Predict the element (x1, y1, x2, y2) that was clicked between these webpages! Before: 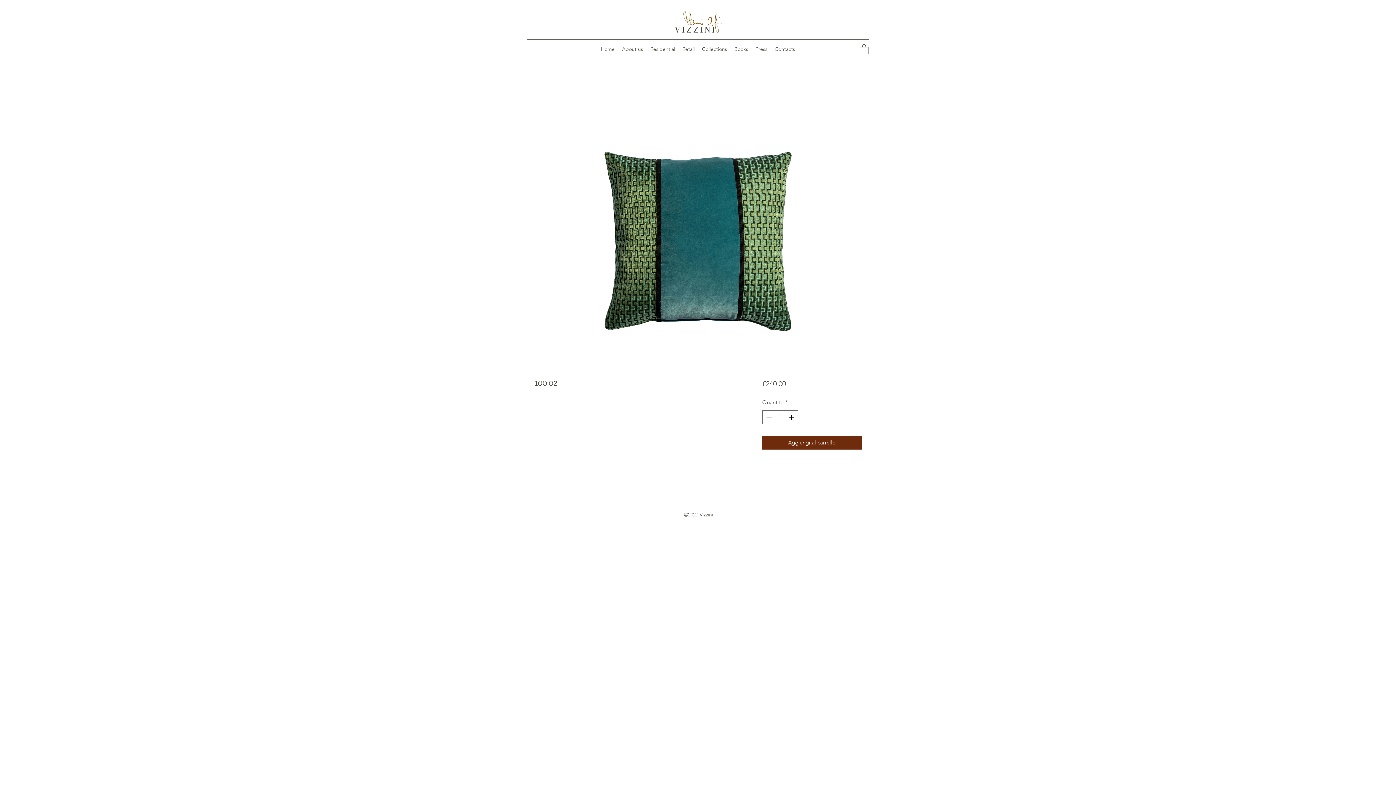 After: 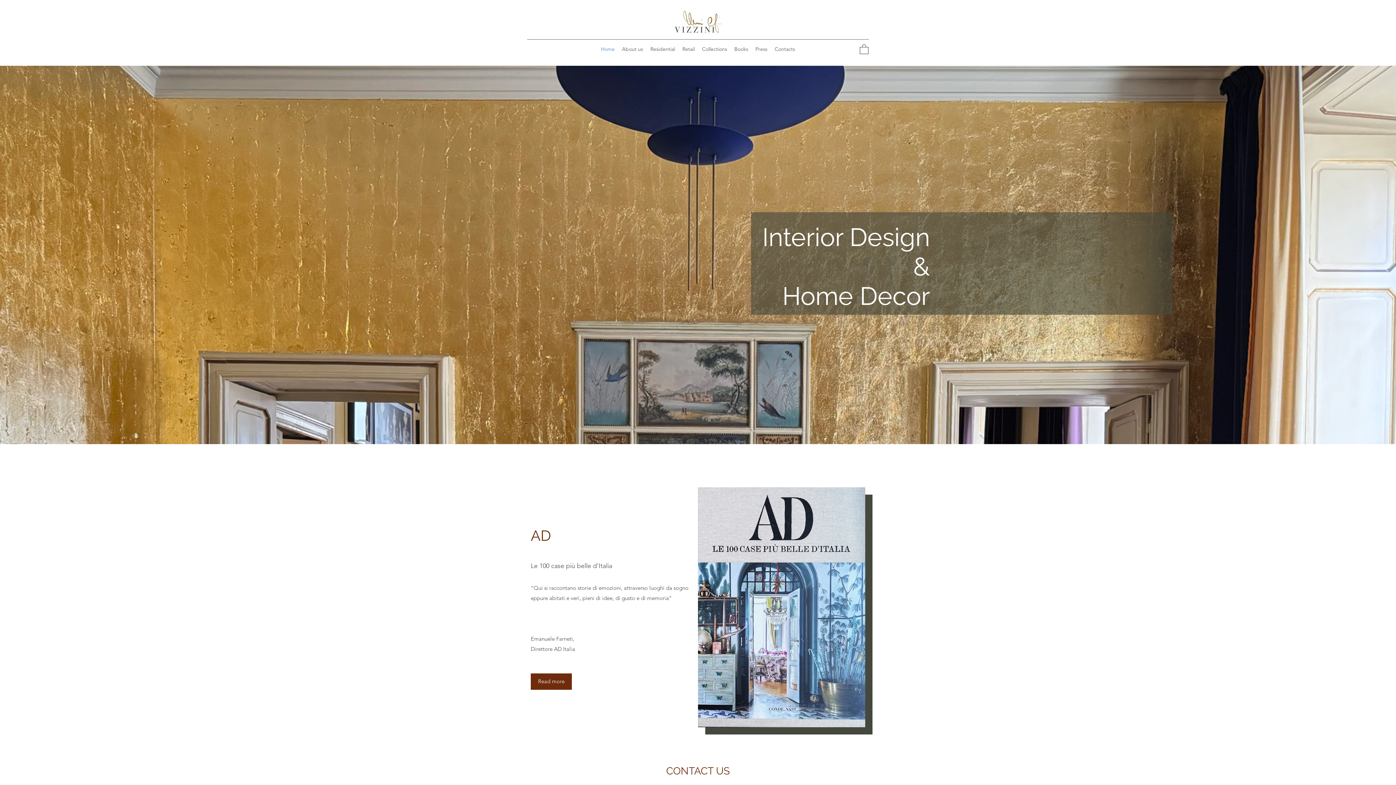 Action: bbox: (597, 43, 618, 54) label: Home